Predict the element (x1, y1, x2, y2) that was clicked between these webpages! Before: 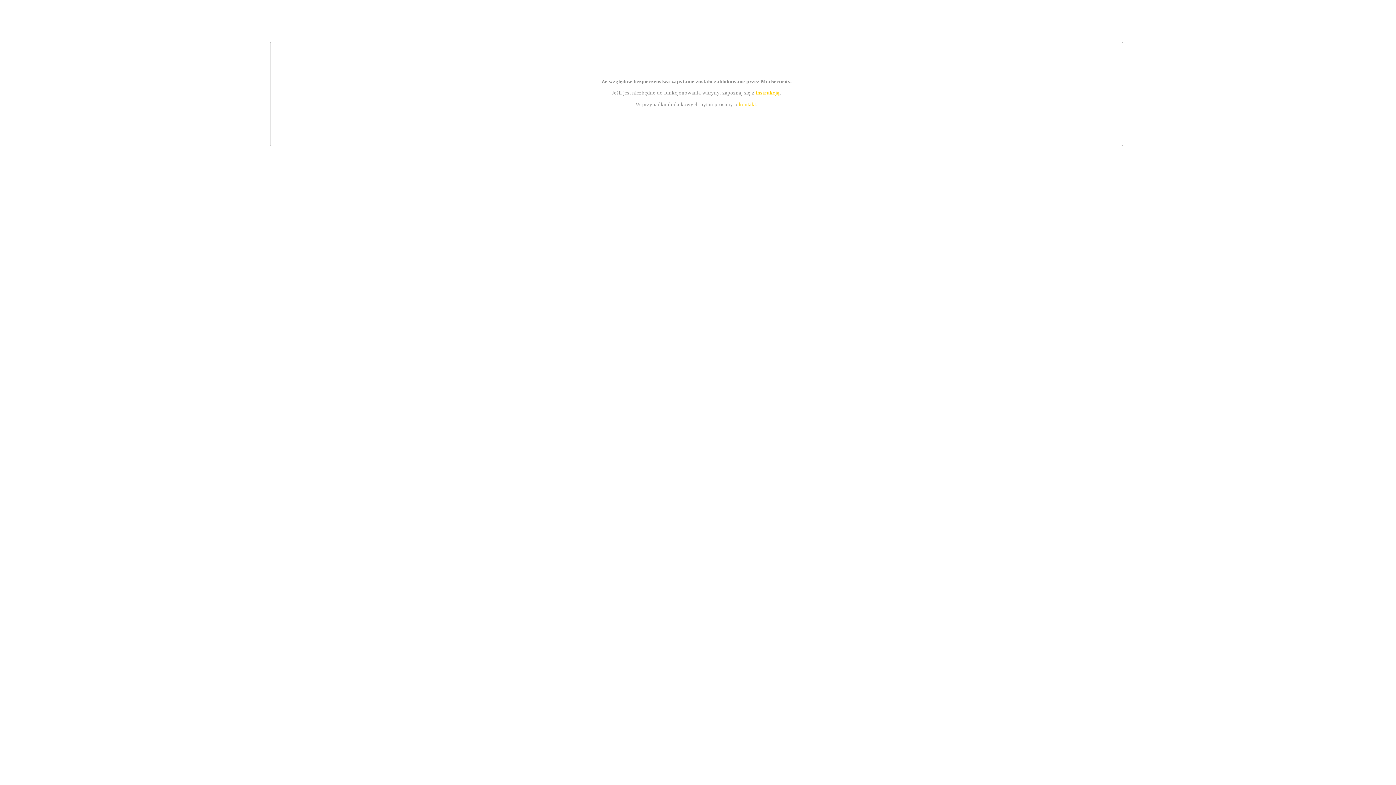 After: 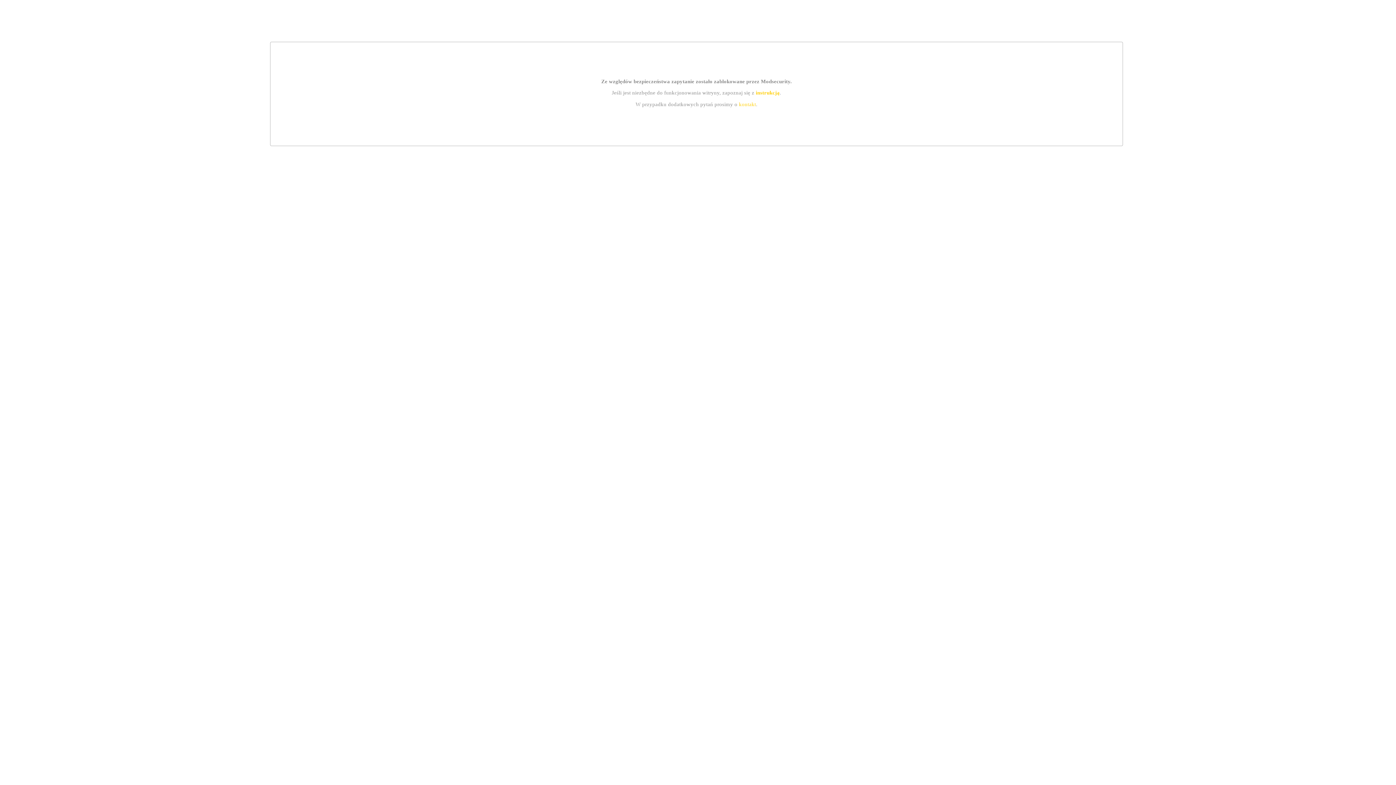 Action: label: instrukcją bbox: (755, 89, 779, 95)